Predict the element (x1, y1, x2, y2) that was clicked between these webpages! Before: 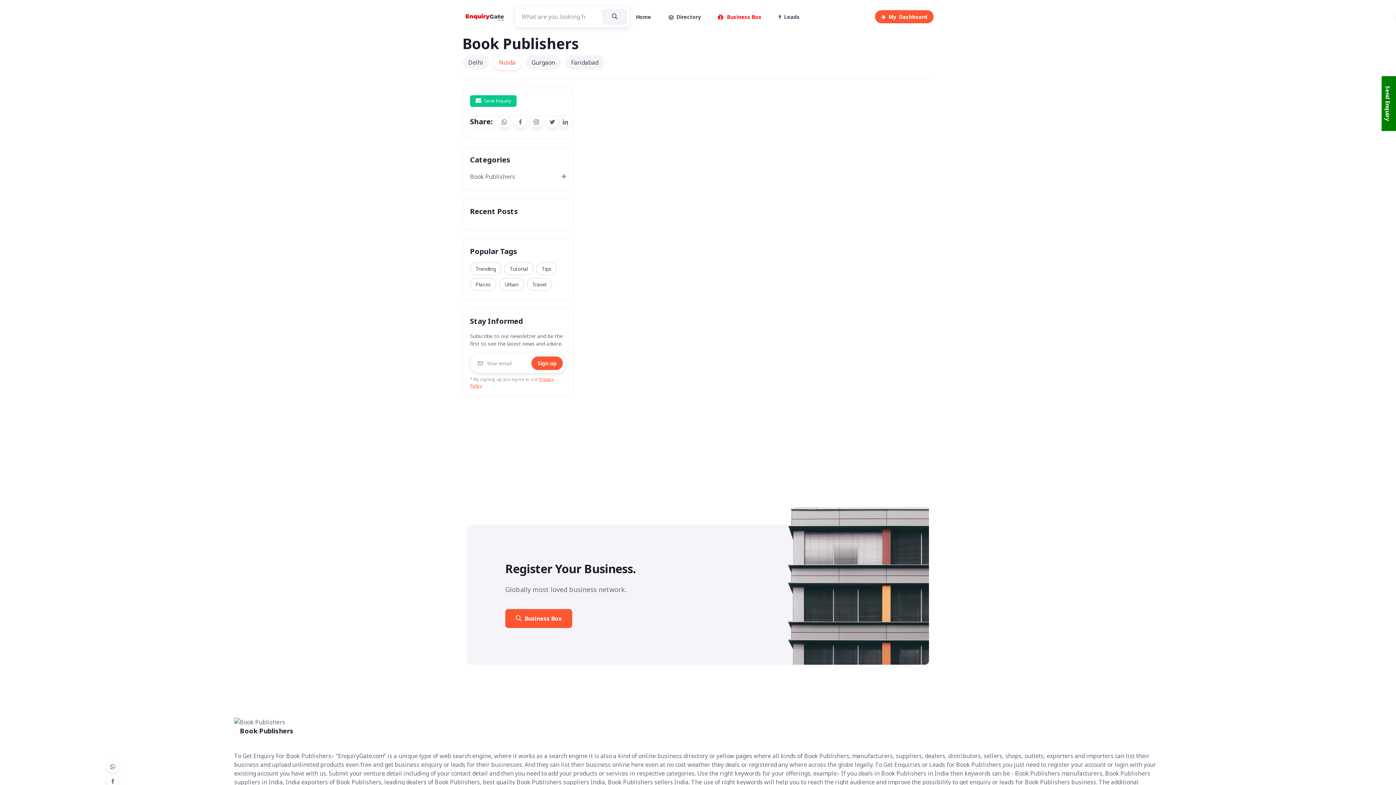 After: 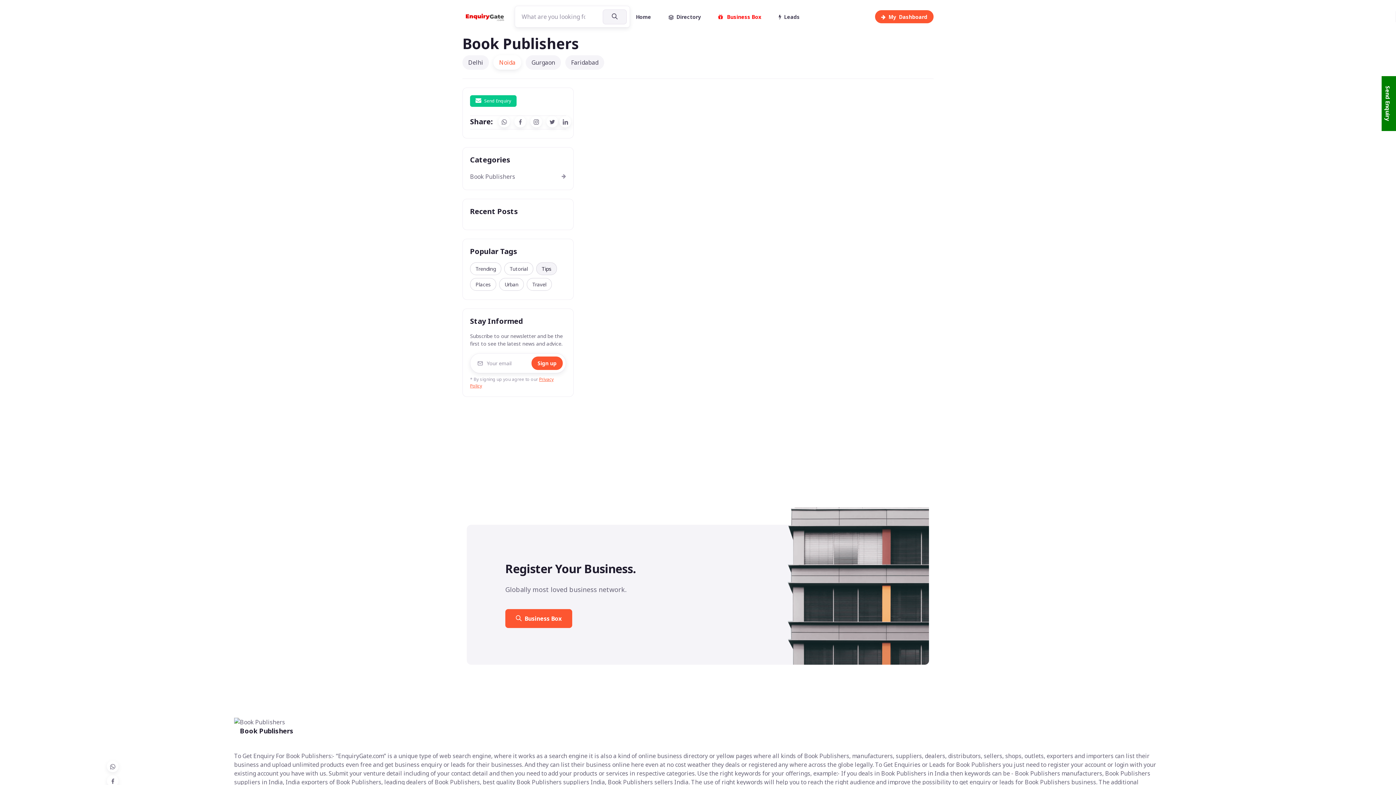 Action: label: Tips bbox: (536, 262, 557, 275)